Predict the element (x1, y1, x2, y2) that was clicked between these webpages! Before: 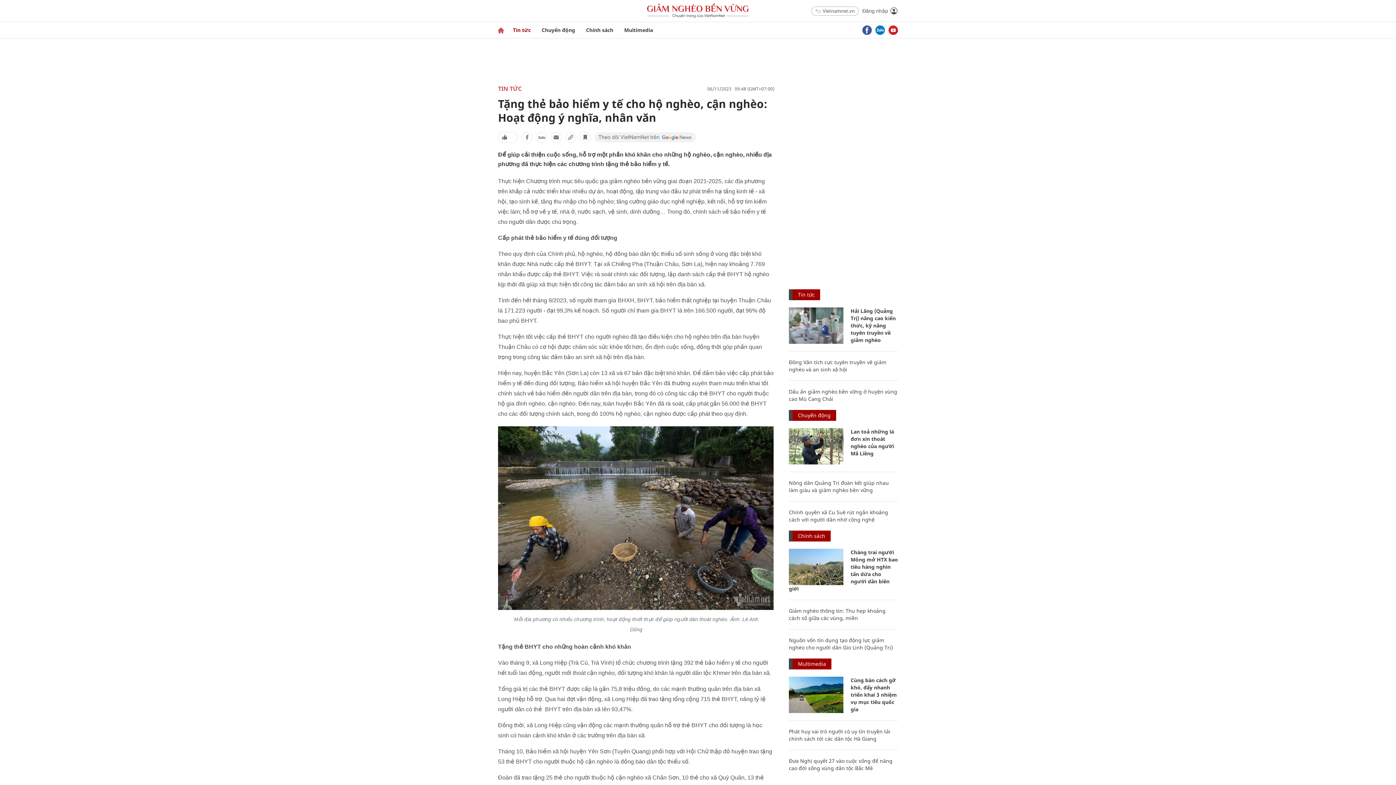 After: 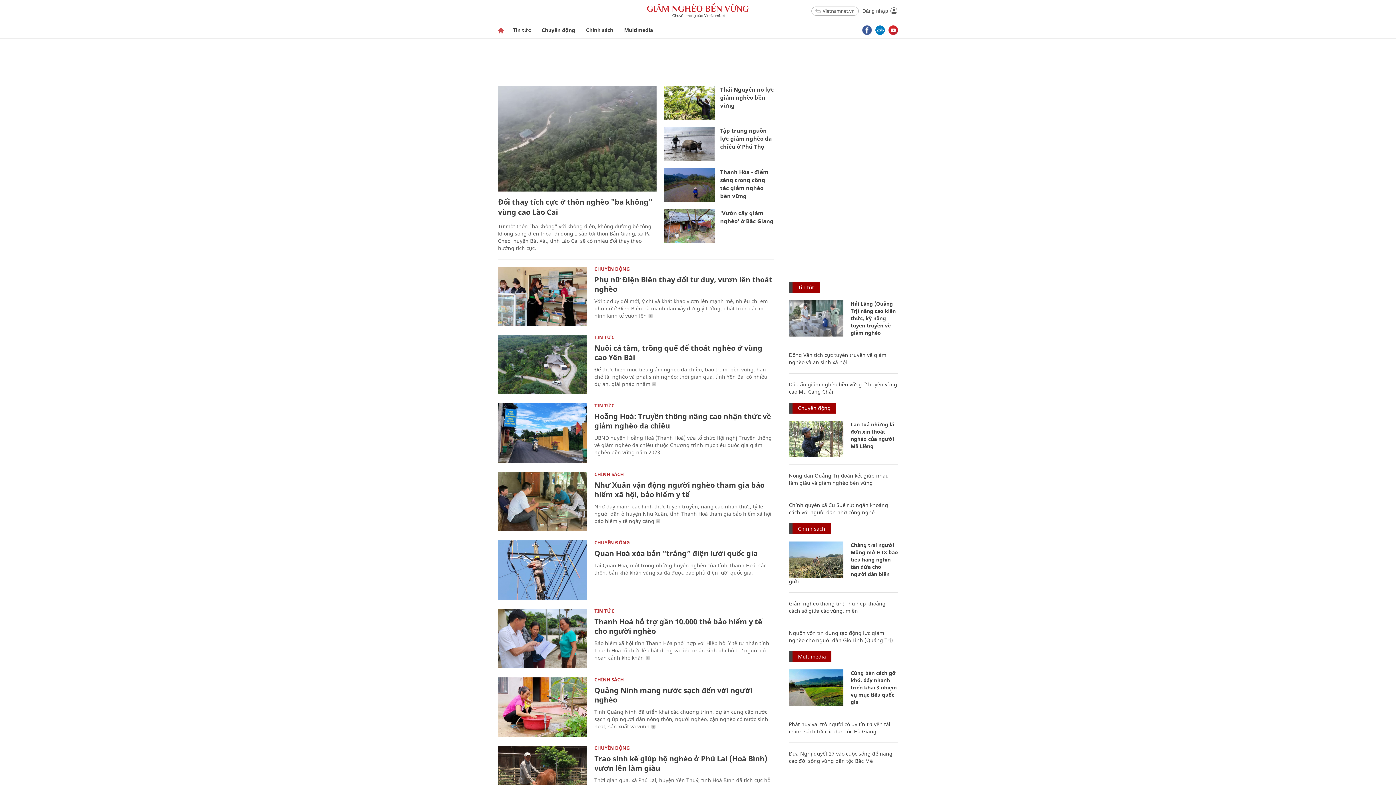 Action: bbox: (498, 22, 504, 38)